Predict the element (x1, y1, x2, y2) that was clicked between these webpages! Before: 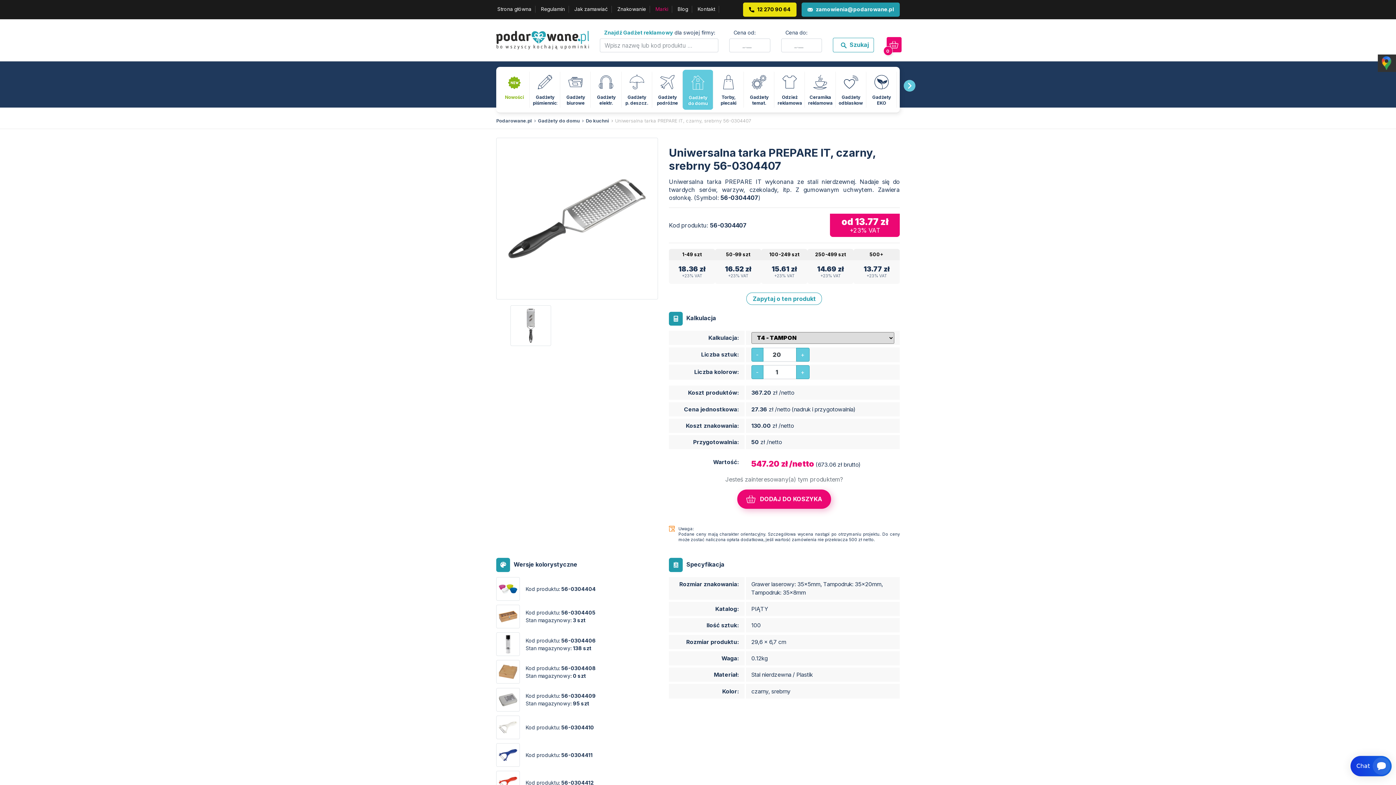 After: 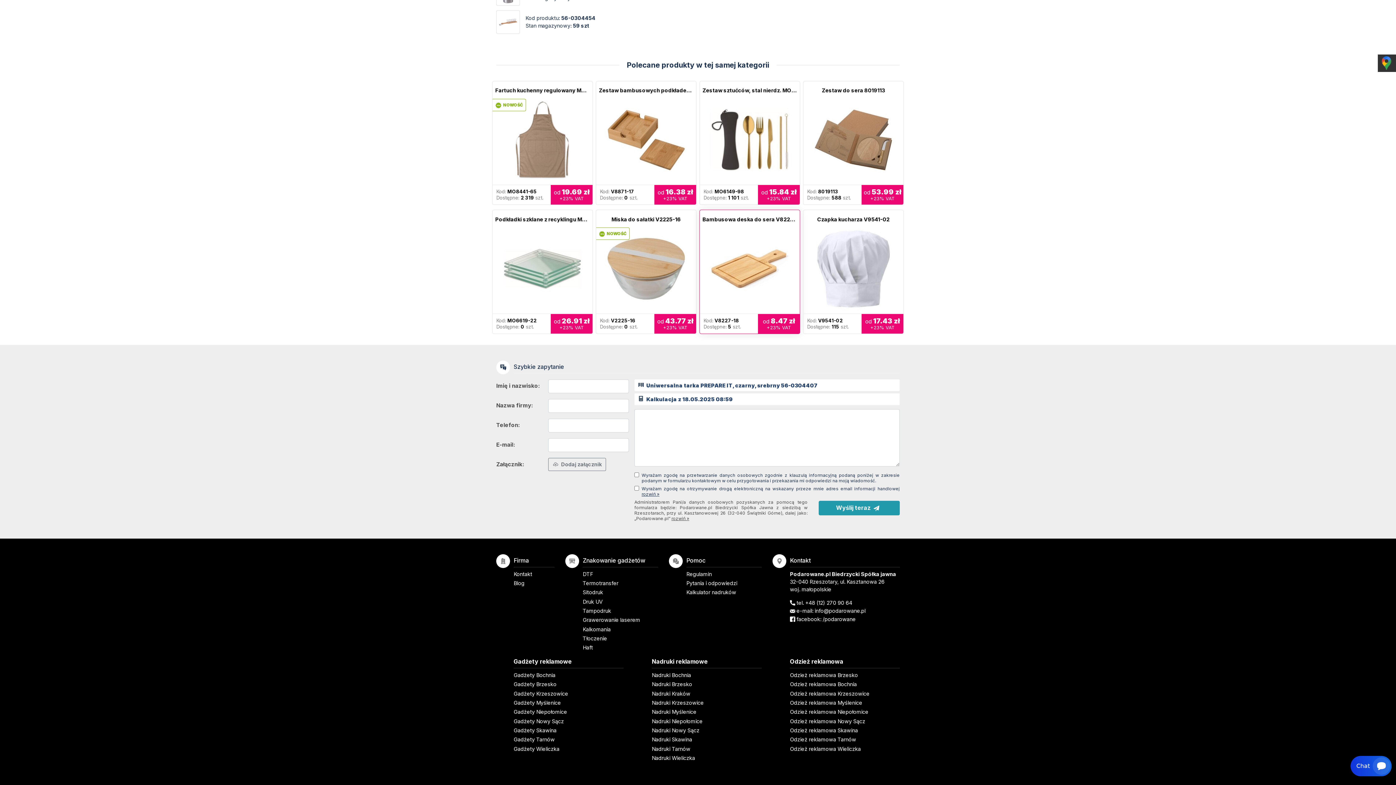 Action: bbox: (746, 292, 822, 305) label: Zapytaj o ten produkt